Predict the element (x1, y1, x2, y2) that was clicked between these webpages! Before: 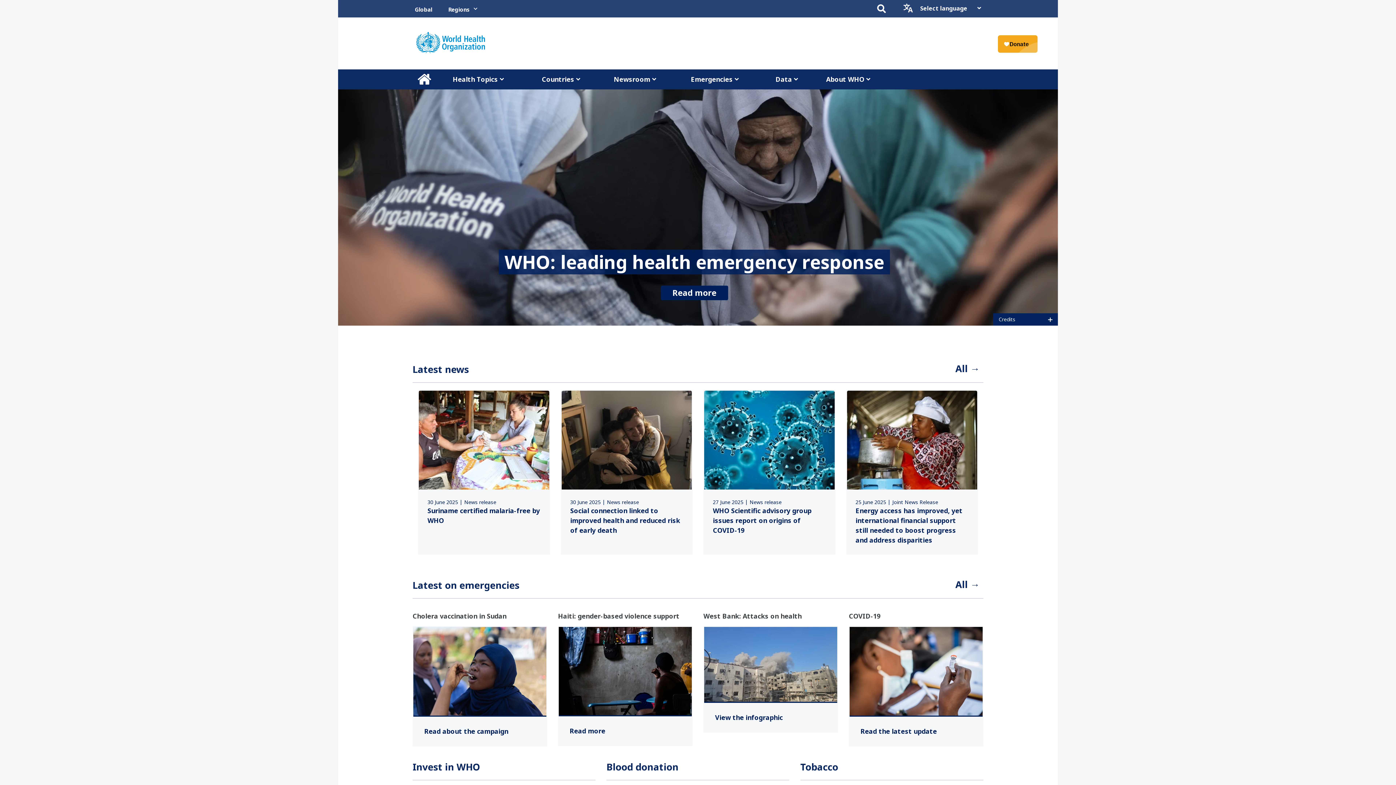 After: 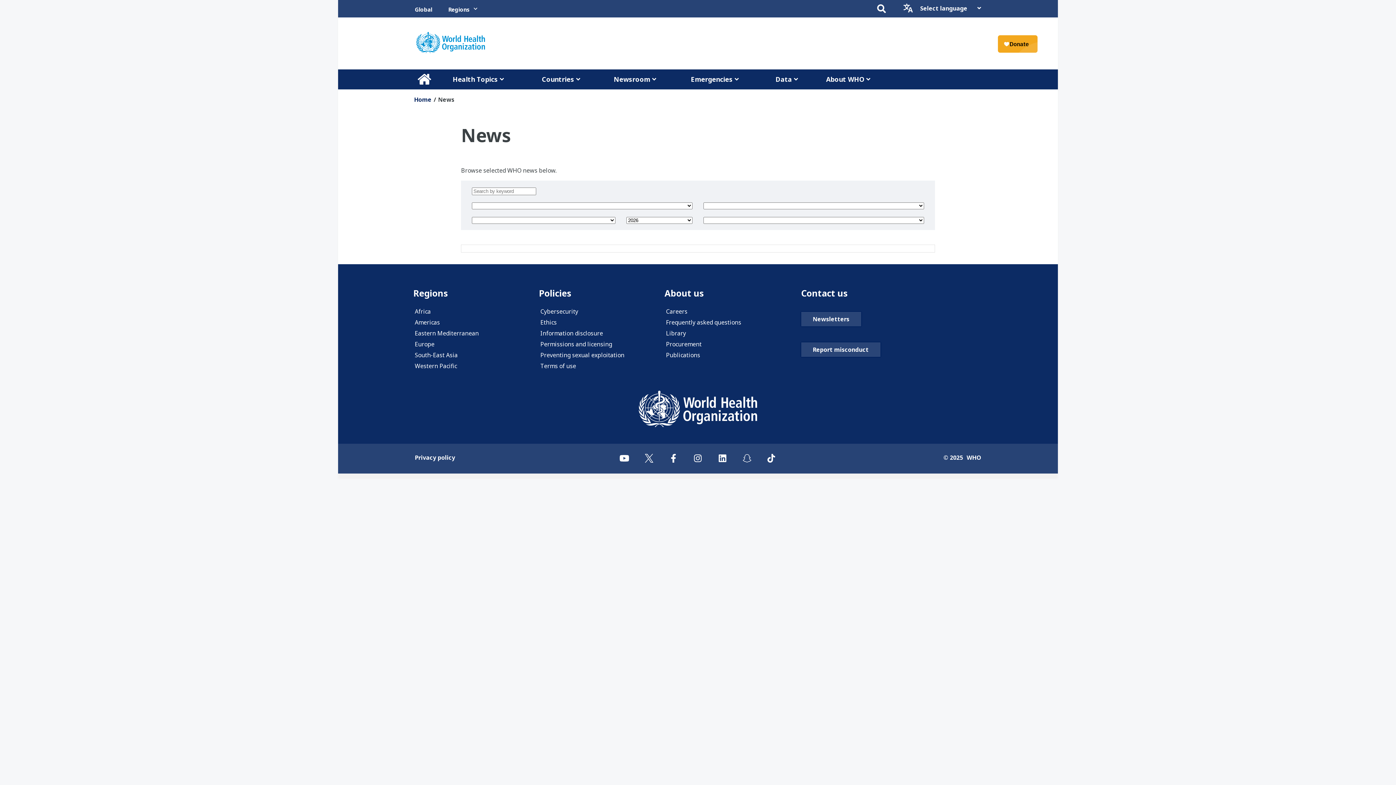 Action: bbox: (952, 358, 983, 378) label: All →